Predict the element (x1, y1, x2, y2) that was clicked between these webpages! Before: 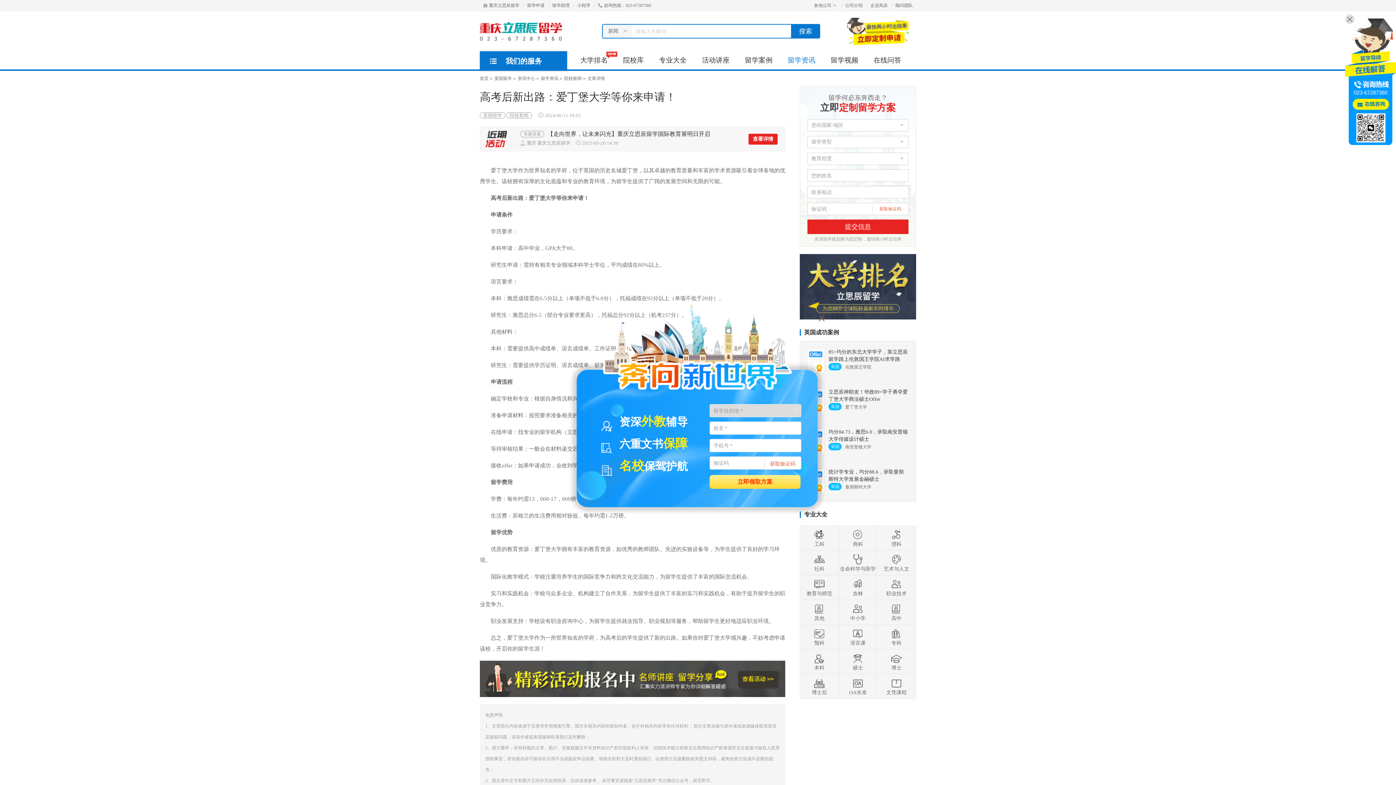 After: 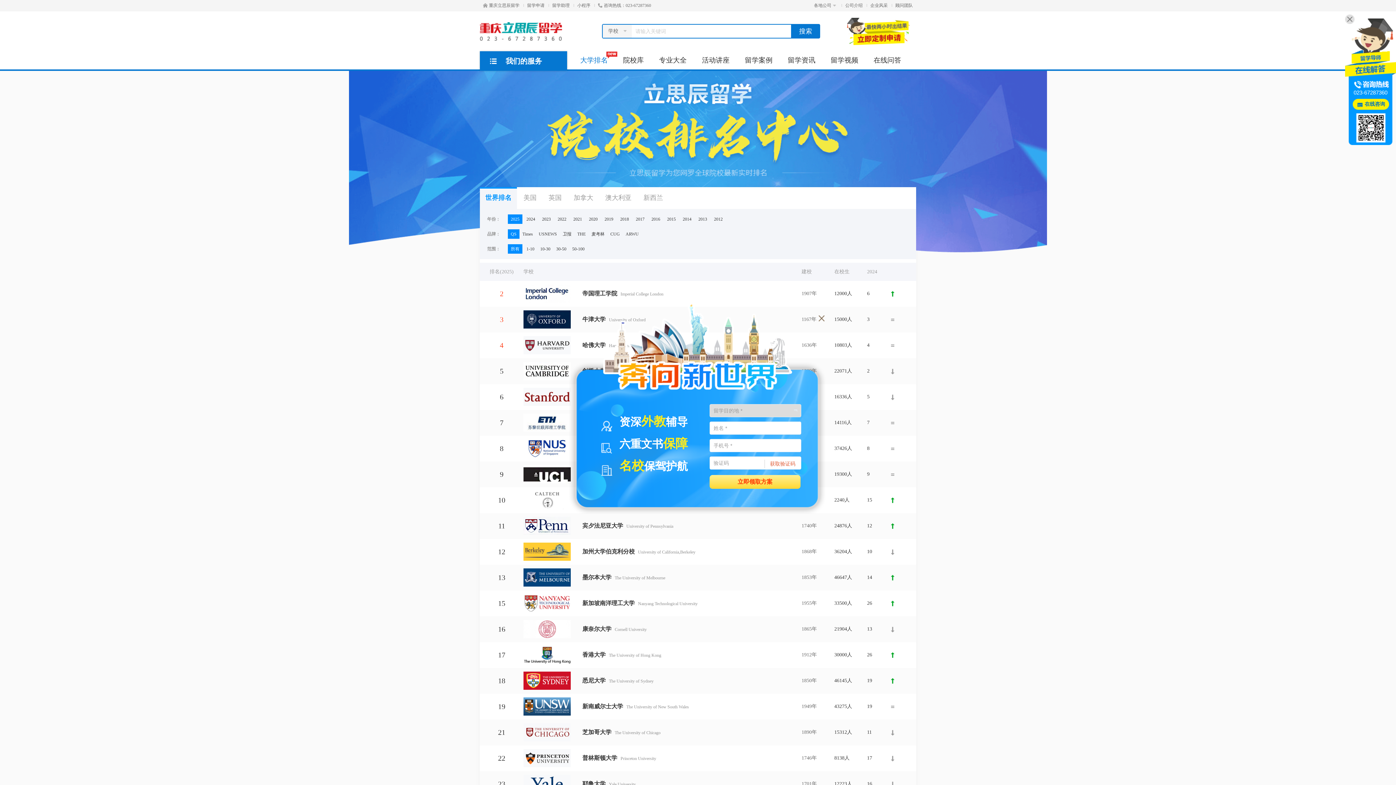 Action: label: 大学排名 bbox: (572, 51, 615, 69)